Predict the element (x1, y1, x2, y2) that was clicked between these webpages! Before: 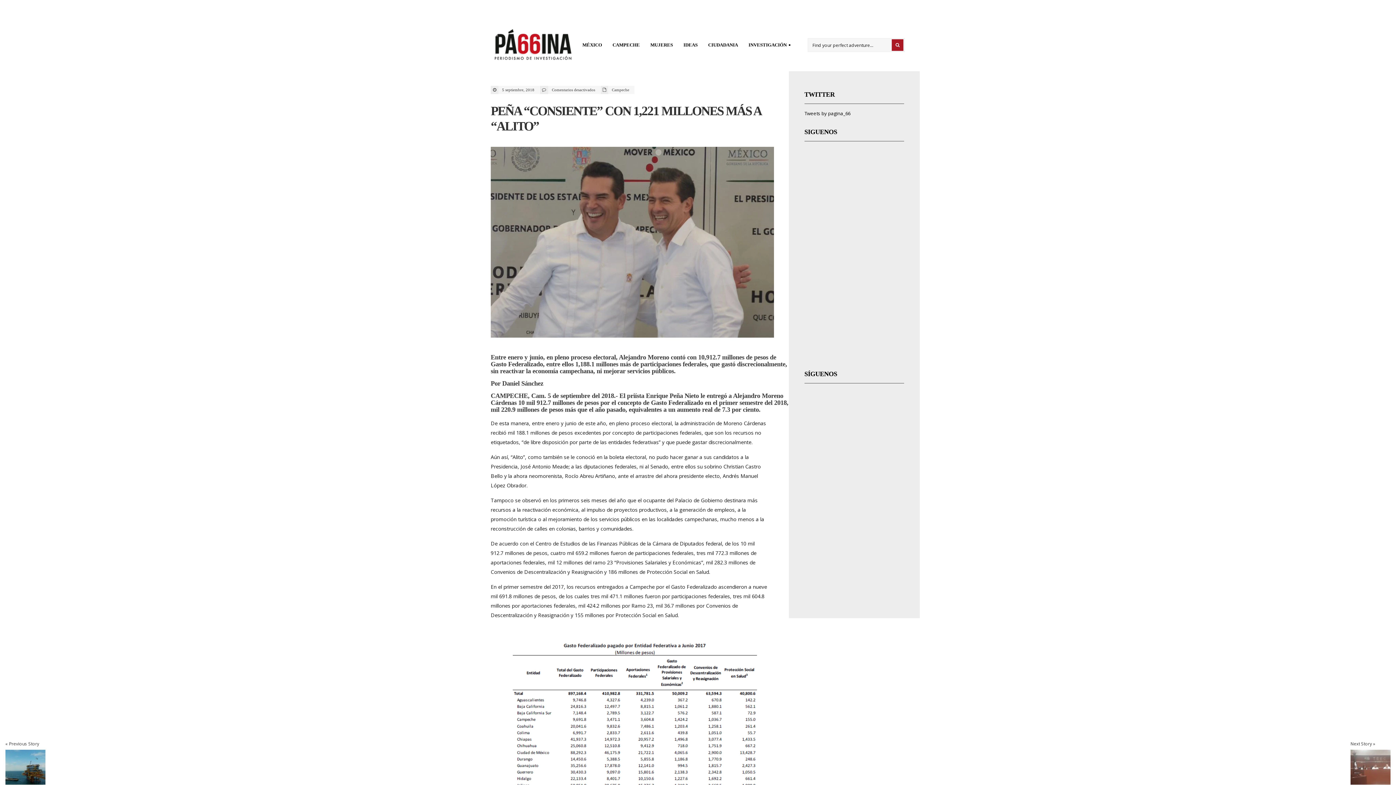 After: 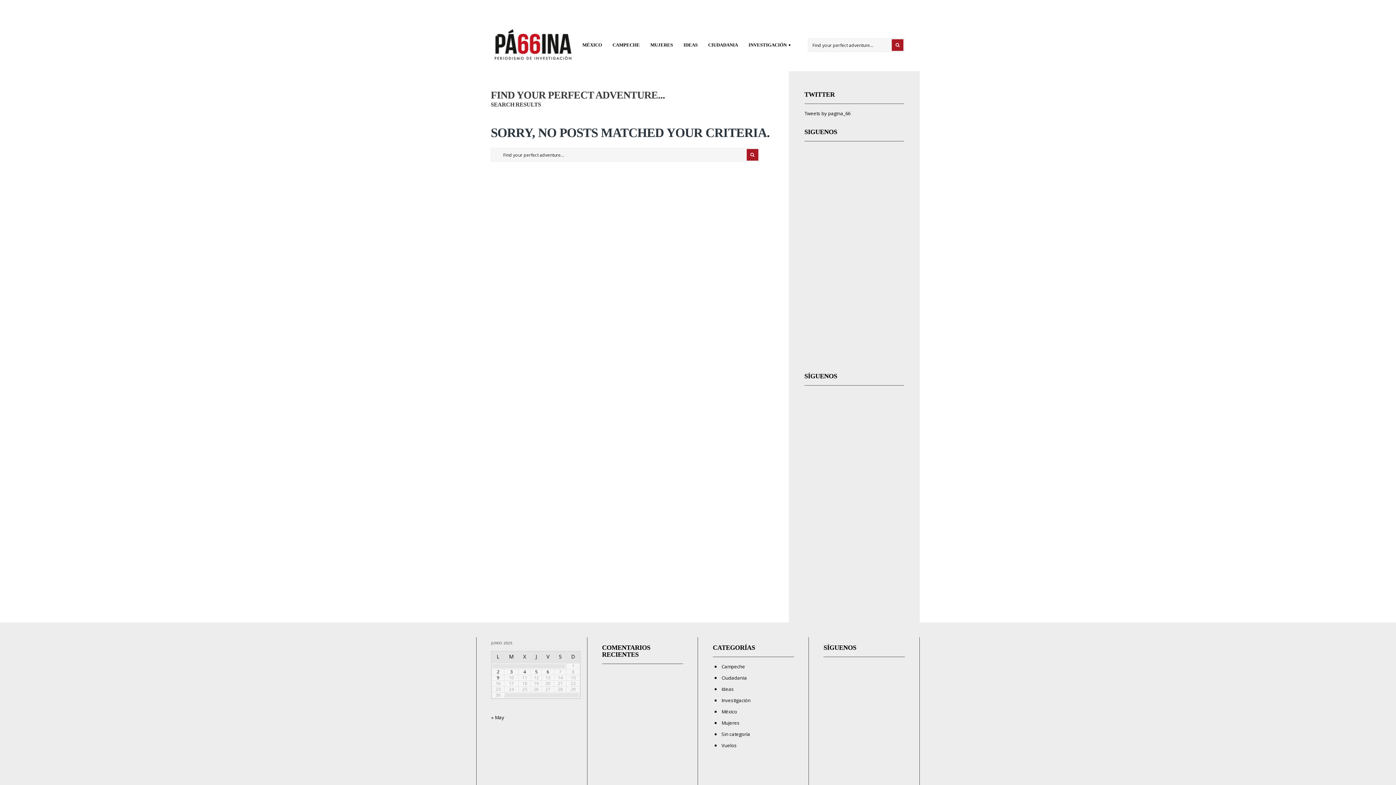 Action: bbox: (892, 39, 903, 50)